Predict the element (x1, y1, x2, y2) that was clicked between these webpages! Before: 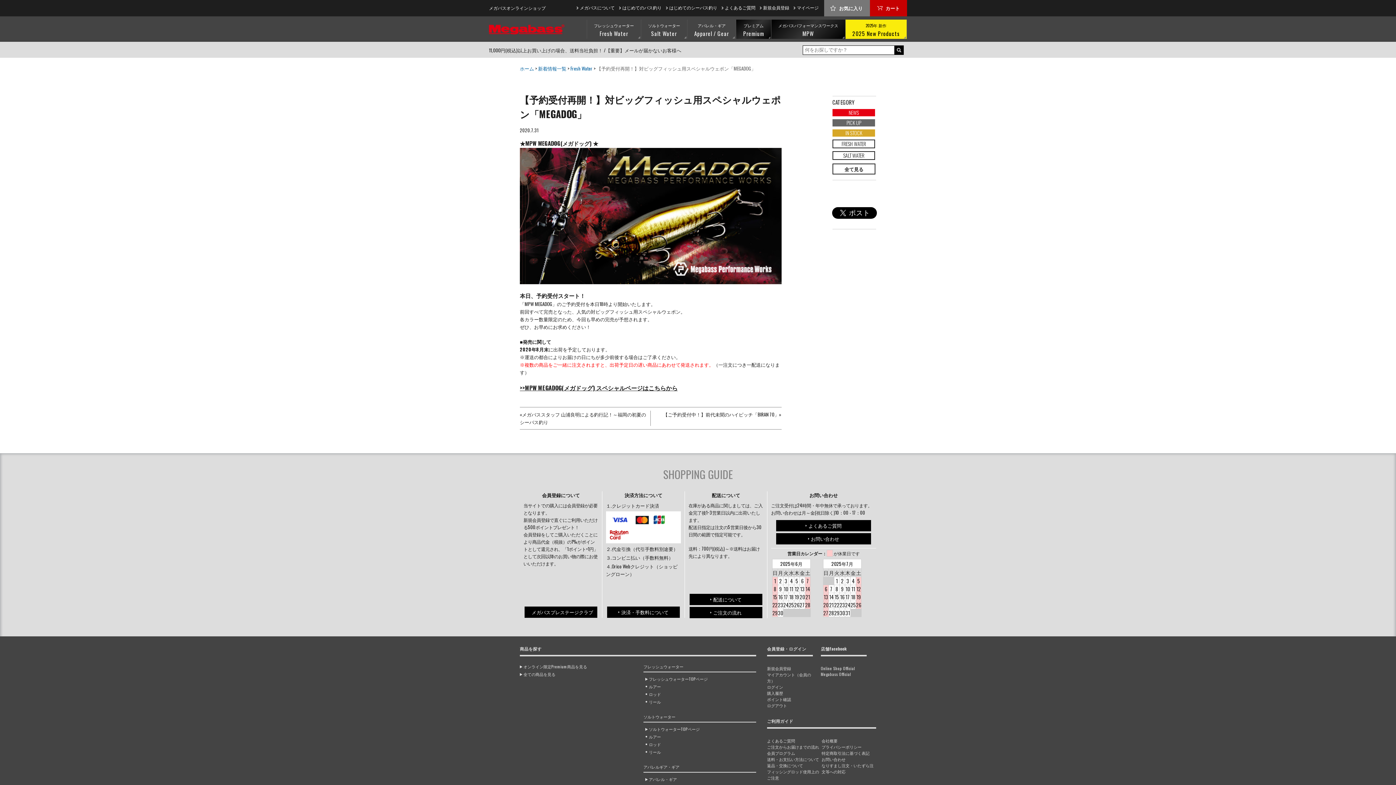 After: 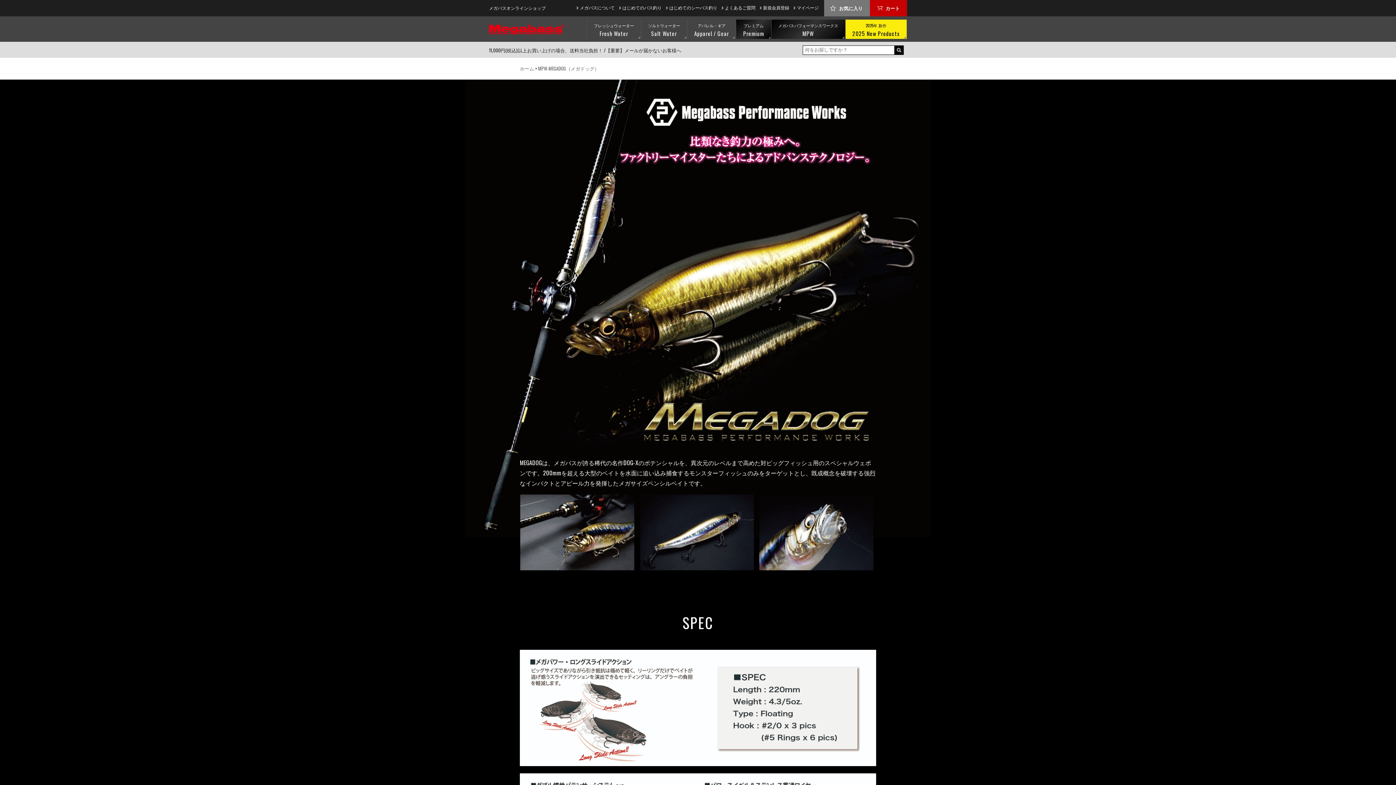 Action: label: >>MPW MEGADOG(メガドッグ) スペシャルページはこちらから bbox: (520, 384, 677, 392)